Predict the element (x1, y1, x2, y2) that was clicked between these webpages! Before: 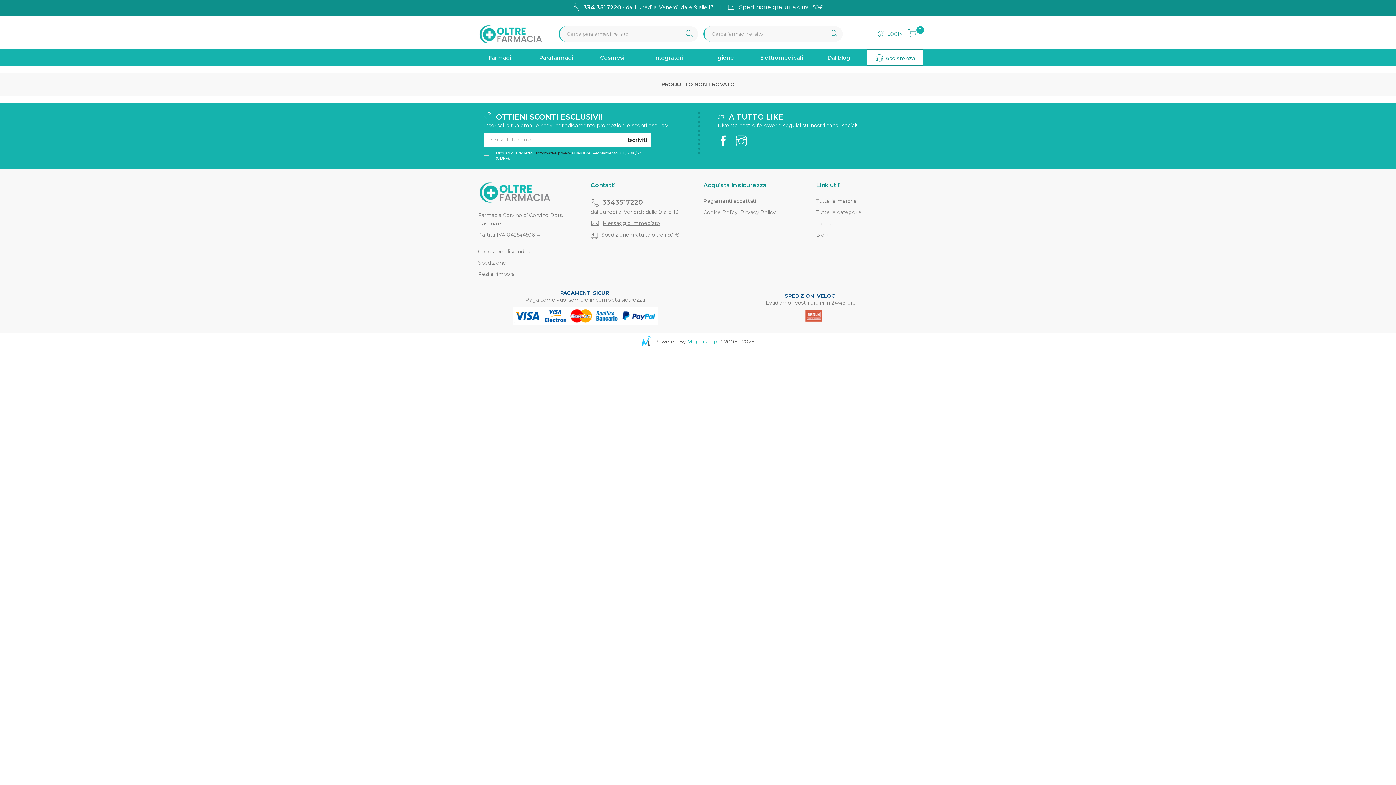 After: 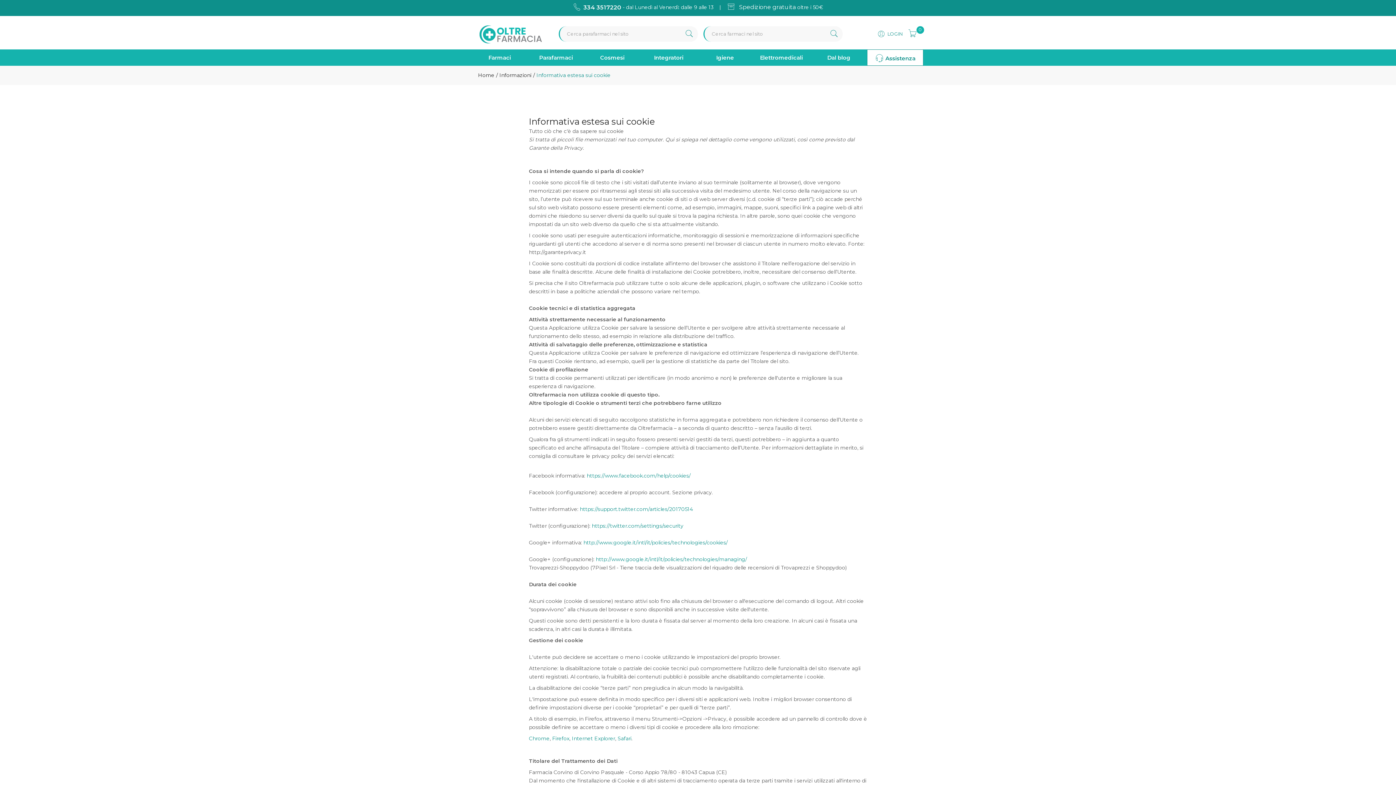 Action: label: Cookie Policy bbox: (703, 209, 737, 215)